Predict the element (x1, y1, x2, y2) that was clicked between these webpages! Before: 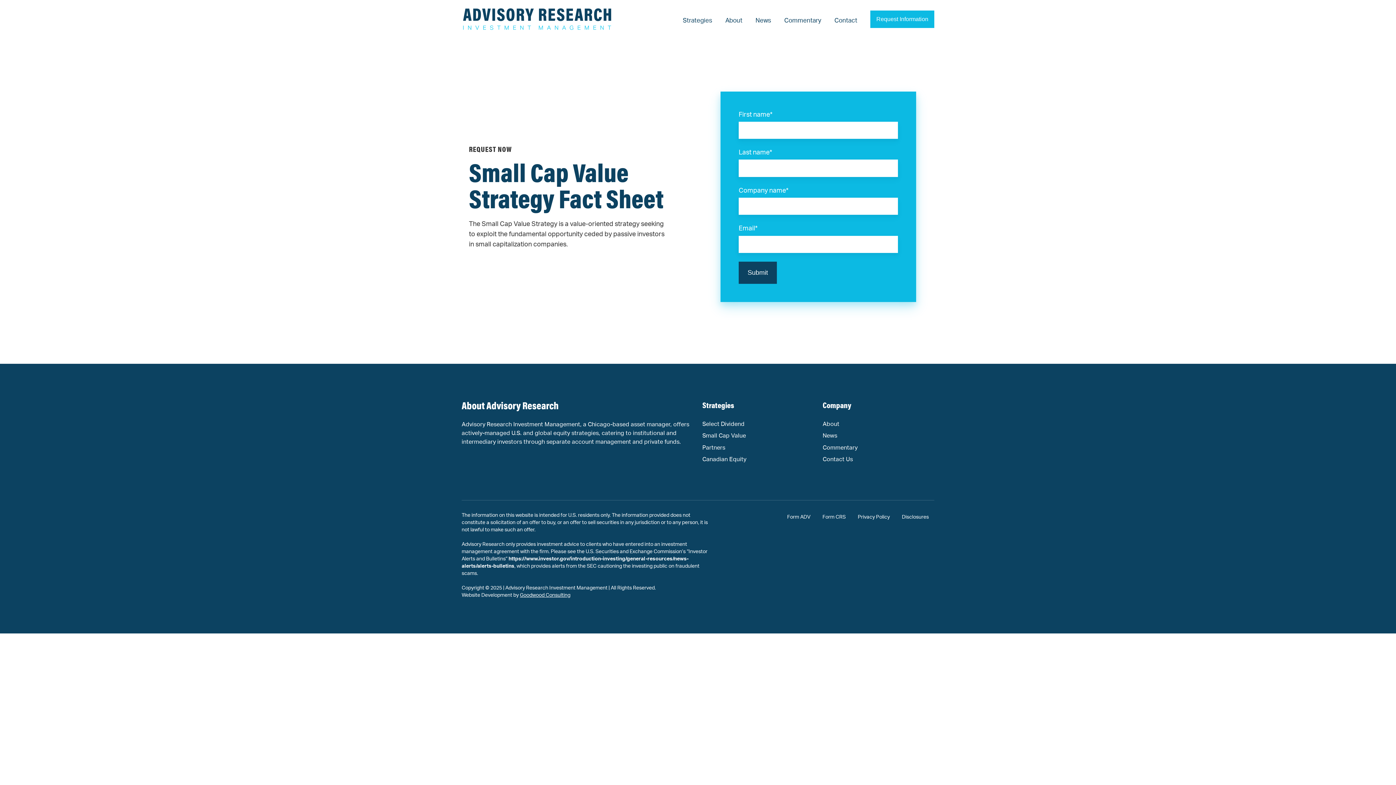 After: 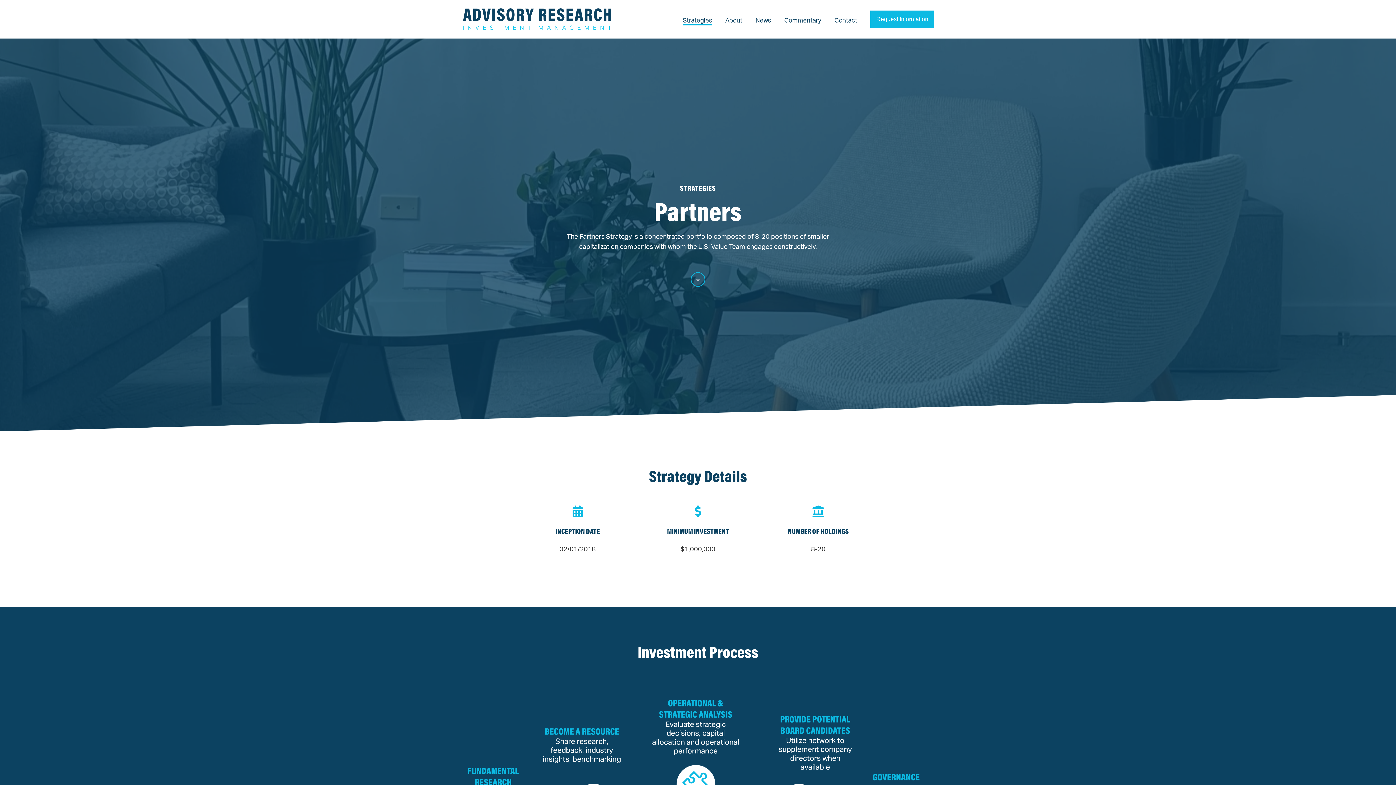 Action: label: Partners bbox: (702, 445, 725, 450)